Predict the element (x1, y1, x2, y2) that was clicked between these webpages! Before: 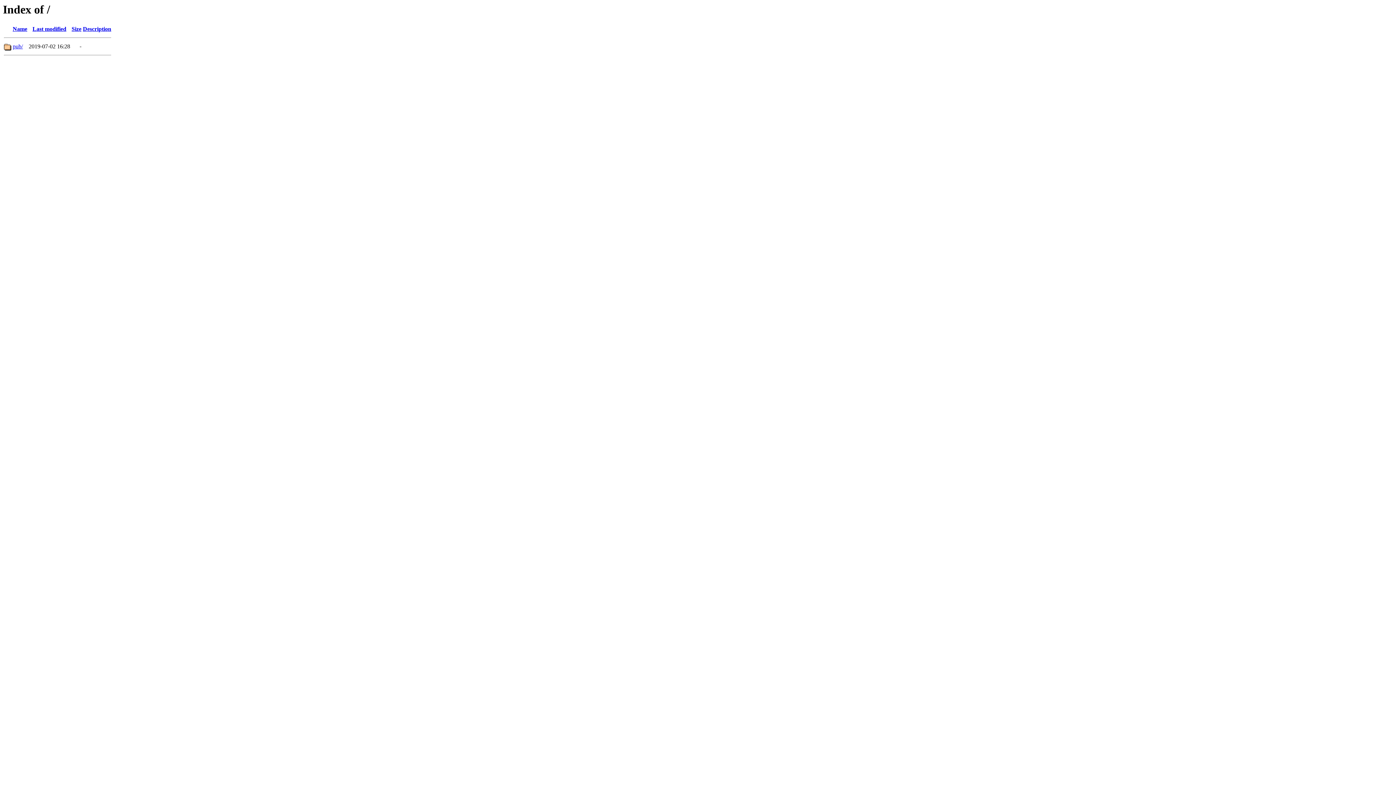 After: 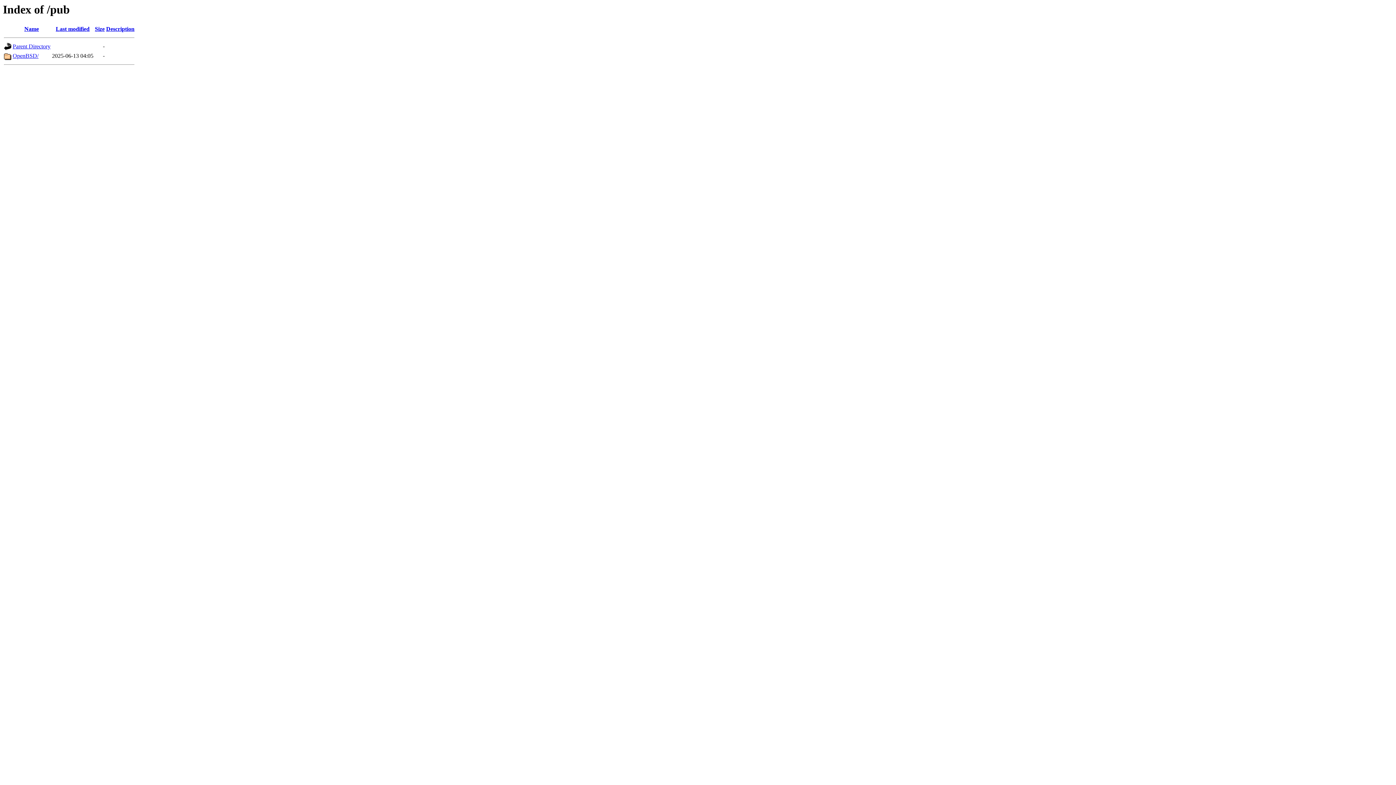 Action: label: pub/ bbox: (12, 43, 22, 49)